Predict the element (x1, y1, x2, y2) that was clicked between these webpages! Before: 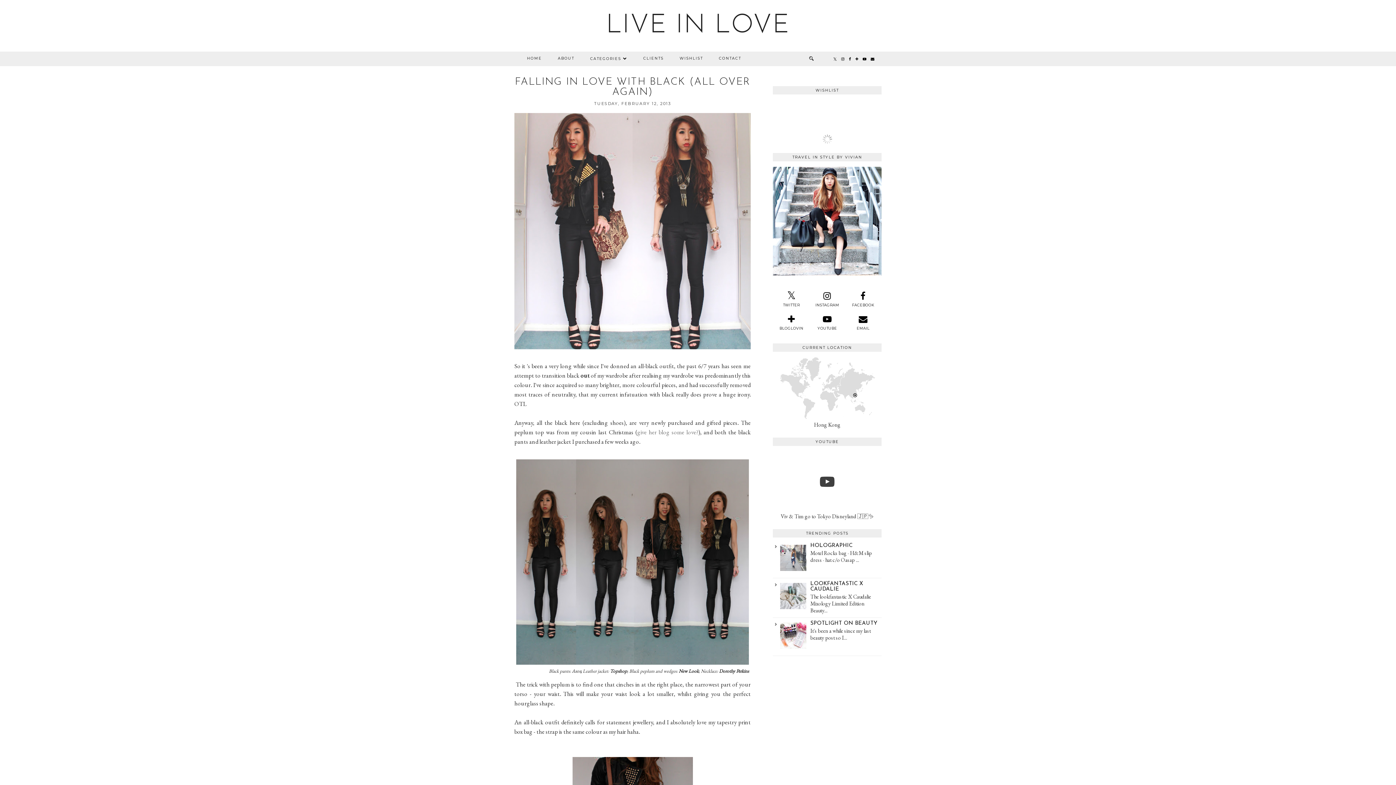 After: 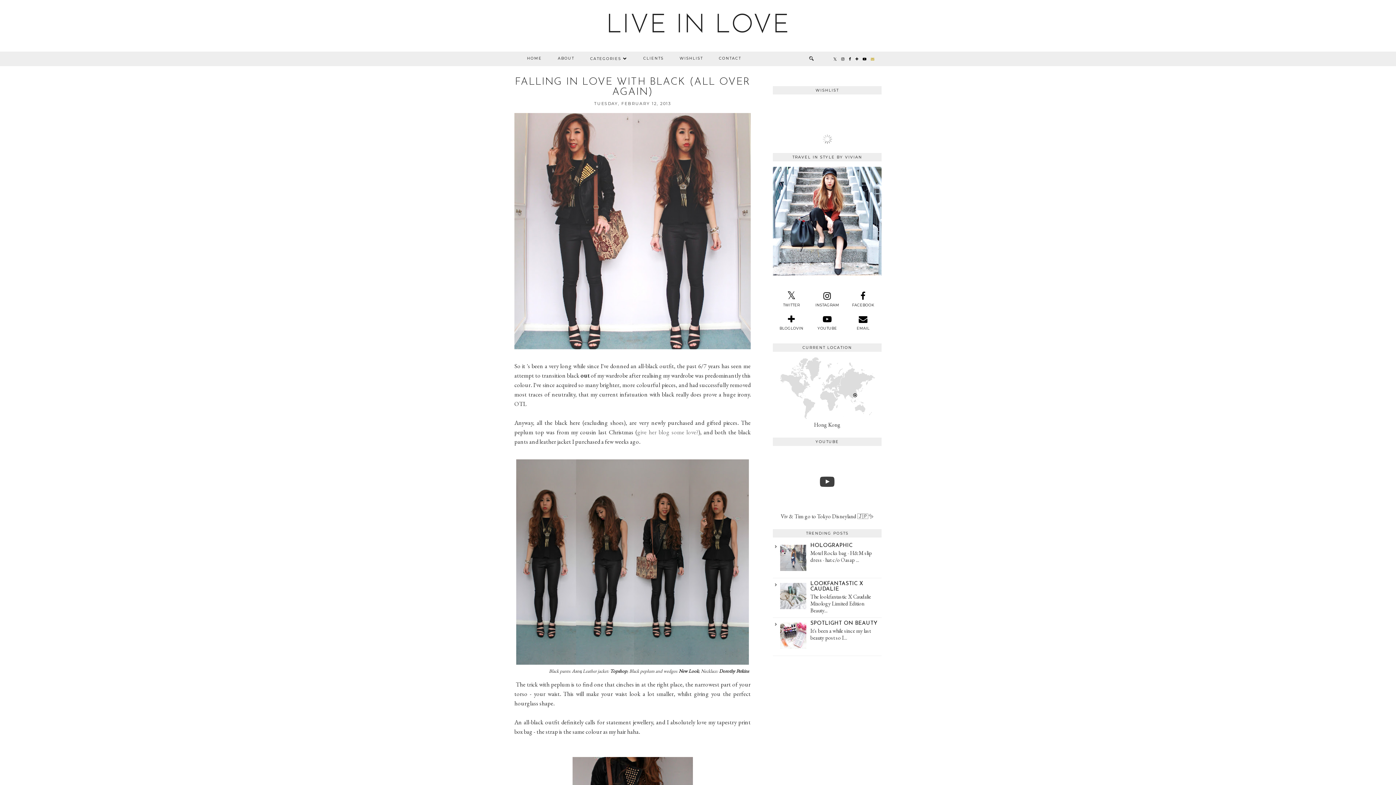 Action: bbox: (869, 52, 877, 66)